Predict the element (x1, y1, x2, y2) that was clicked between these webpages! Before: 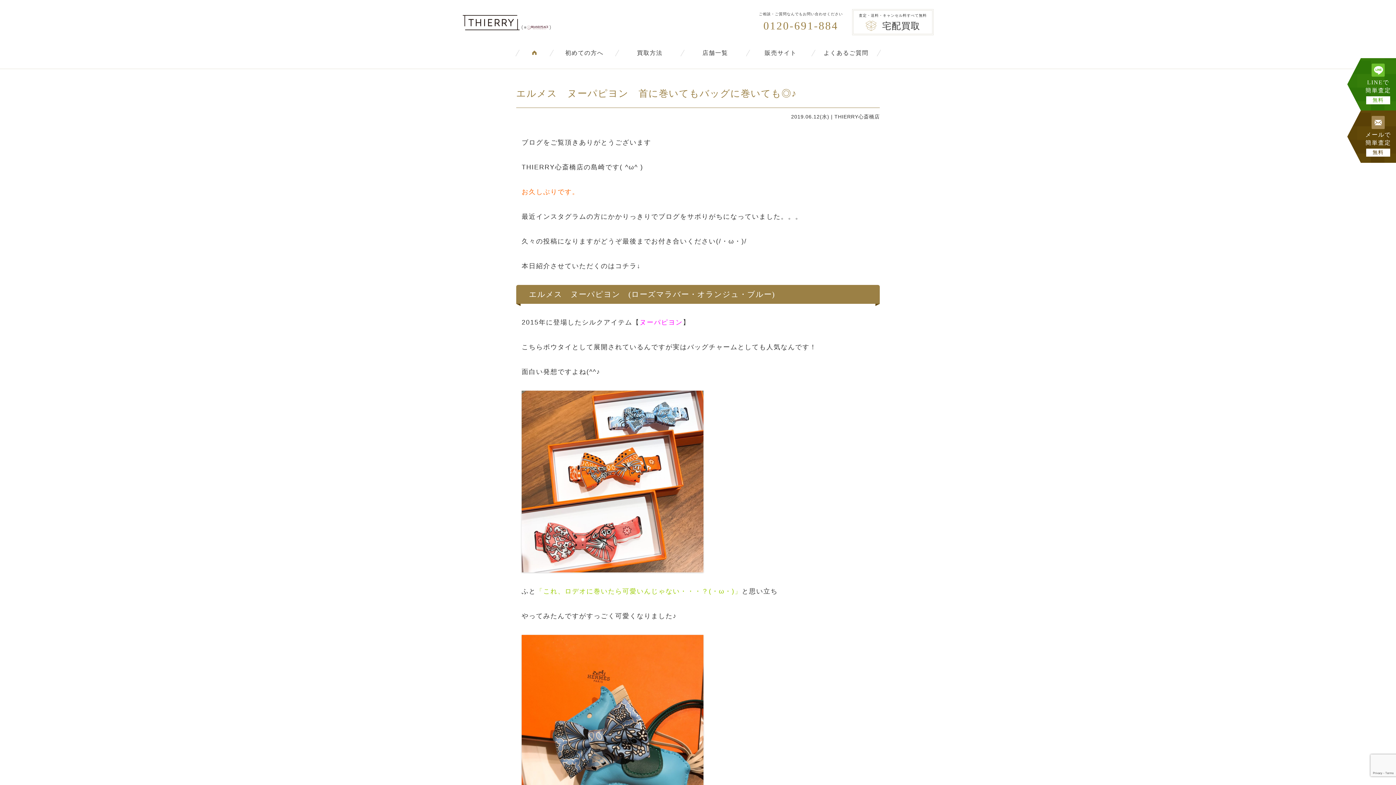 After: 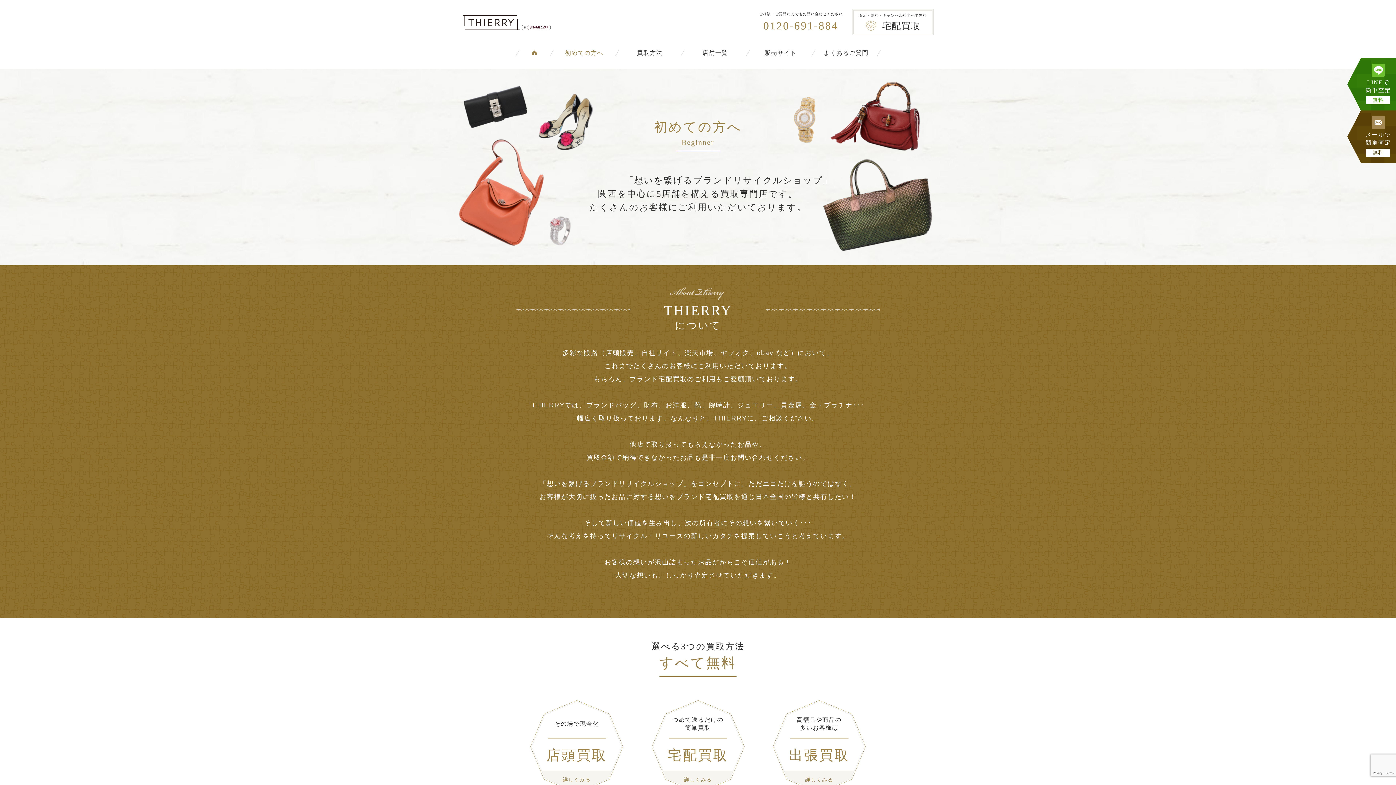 Action: label: 初めての方へ bbox: (551, 42, 617, 64)